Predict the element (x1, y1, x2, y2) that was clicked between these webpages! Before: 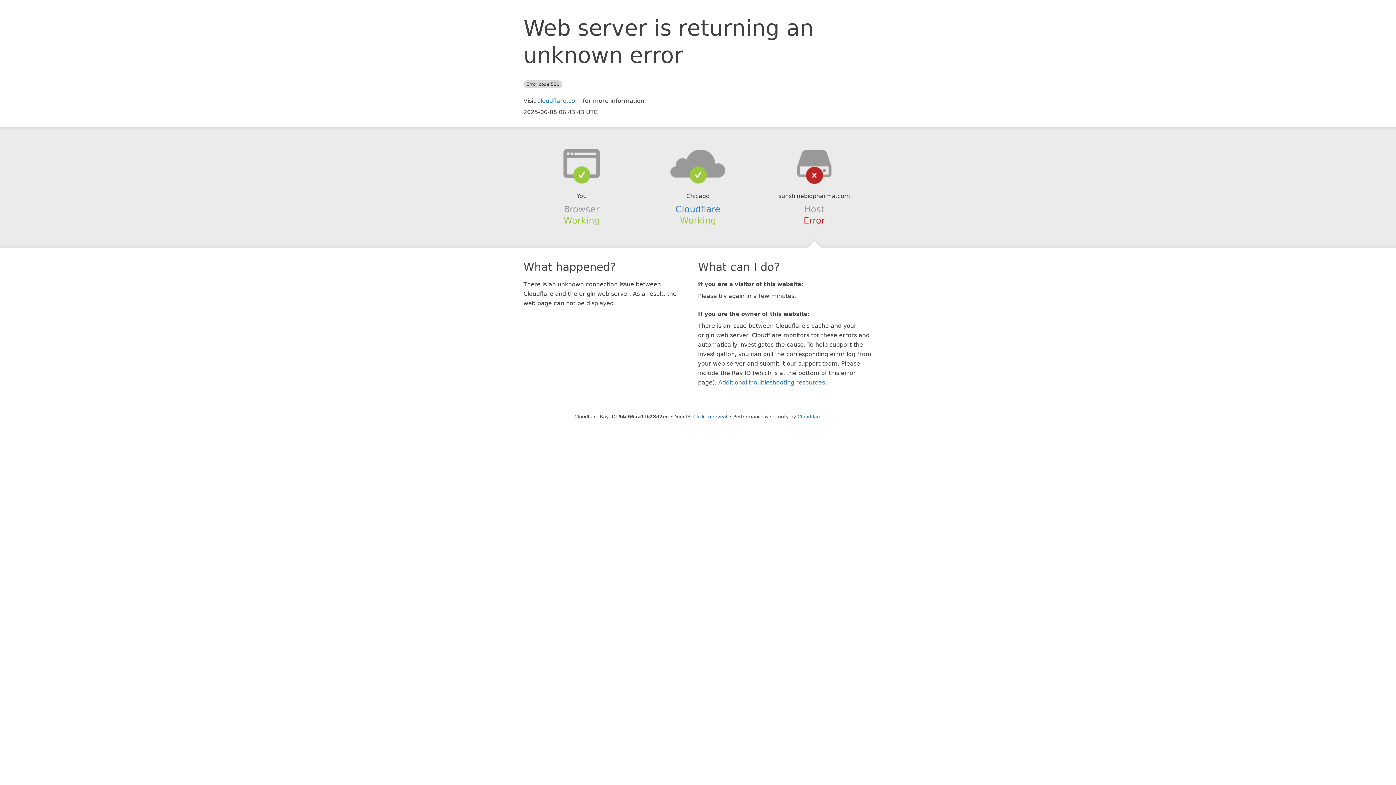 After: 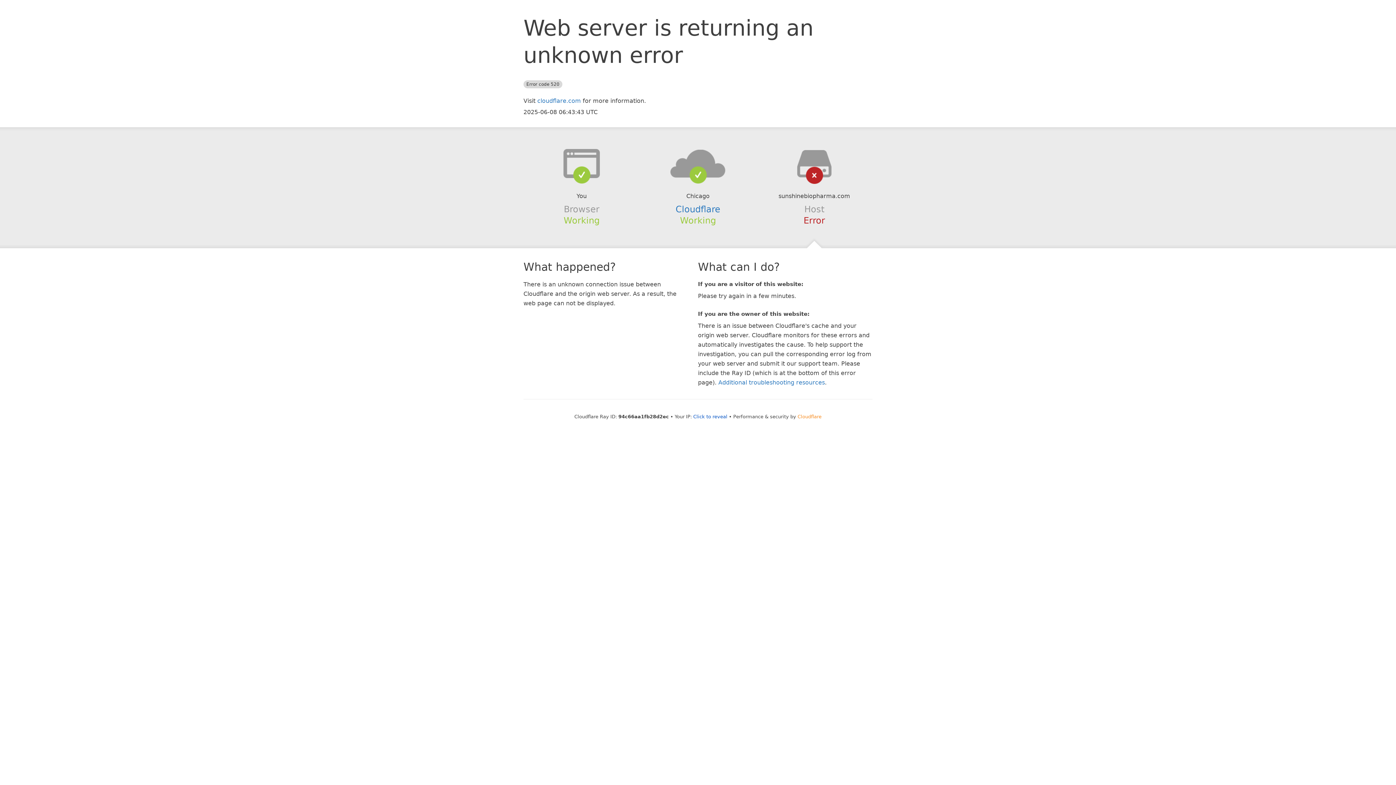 Action: label: Cloudflare bbox: (797, 414, 821, 419)